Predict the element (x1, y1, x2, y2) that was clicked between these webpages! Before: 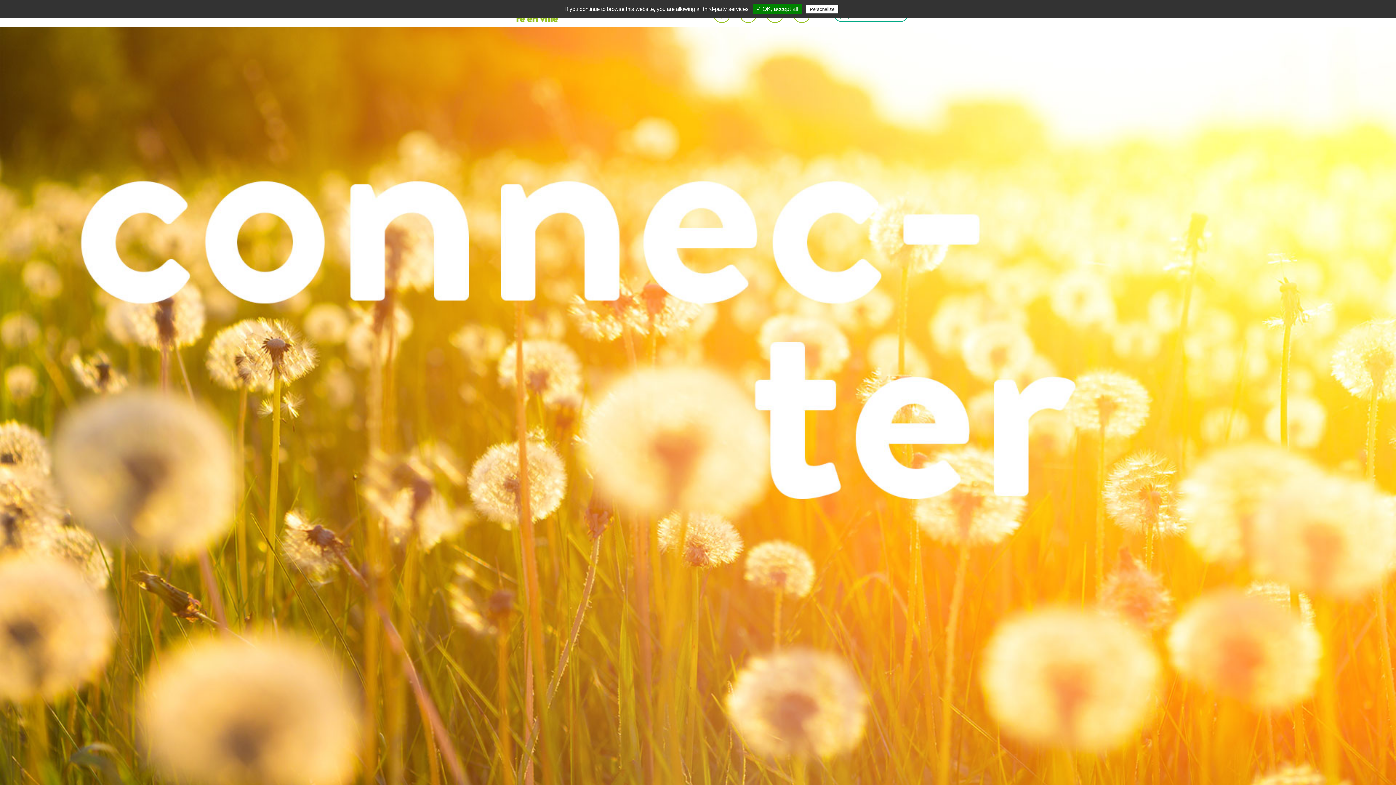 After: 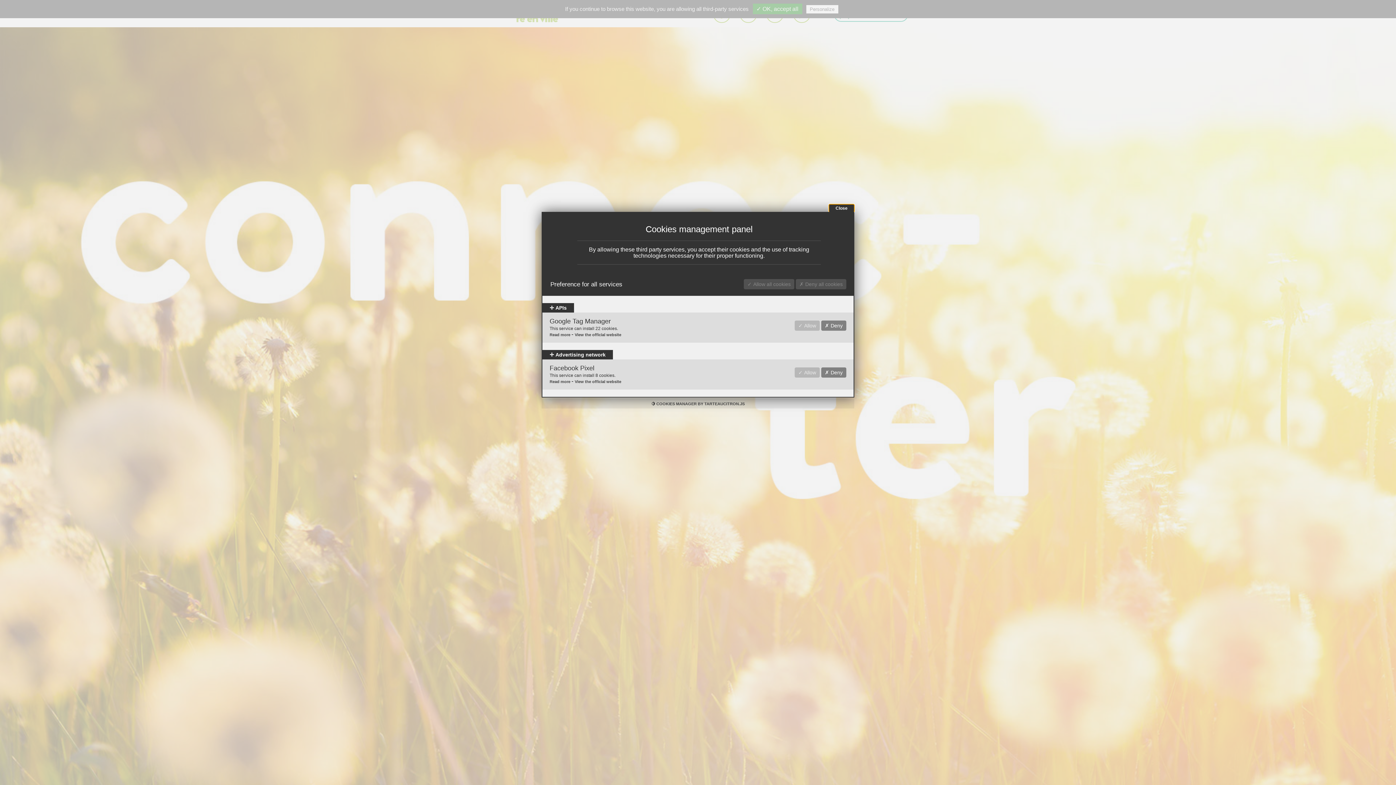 Action: bbox: (806, 5, 838, 13) label: Personalize